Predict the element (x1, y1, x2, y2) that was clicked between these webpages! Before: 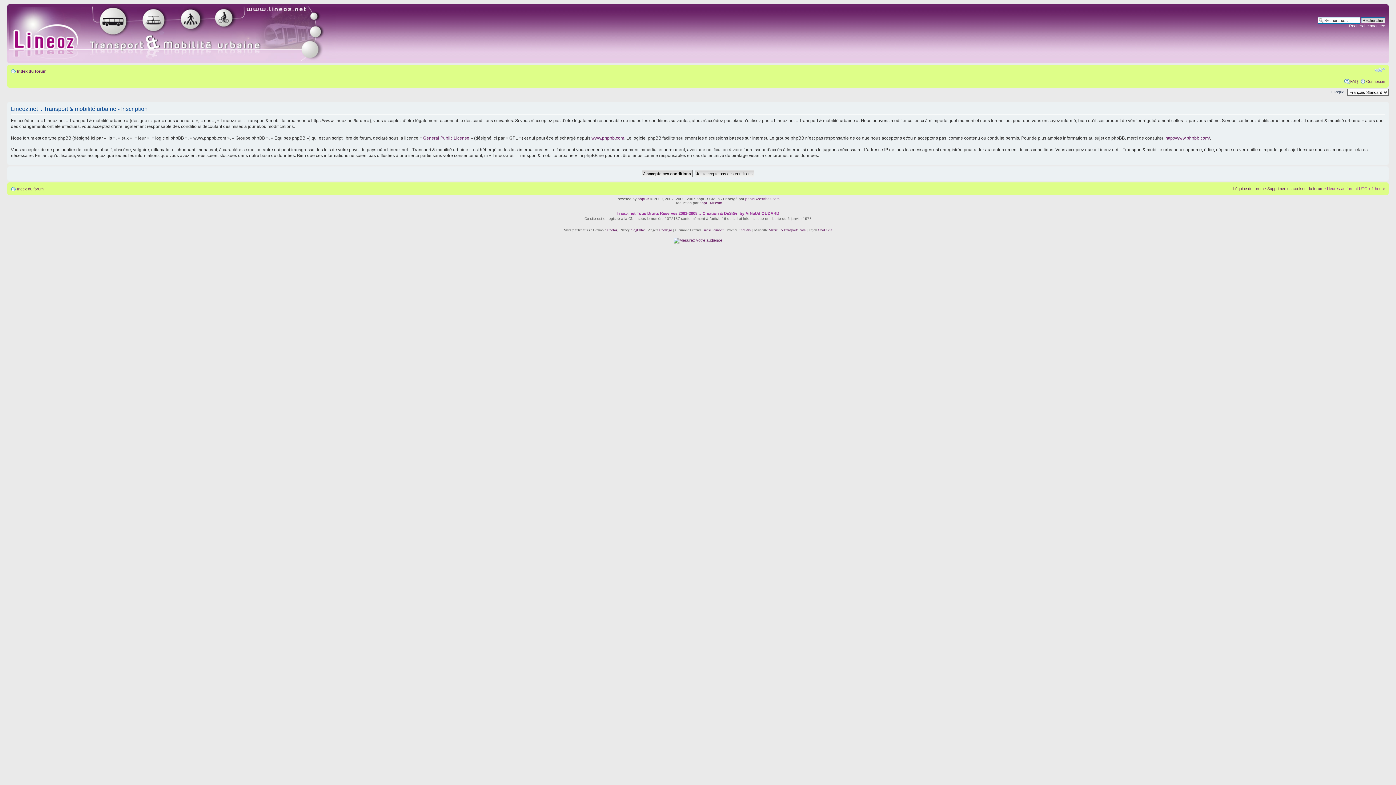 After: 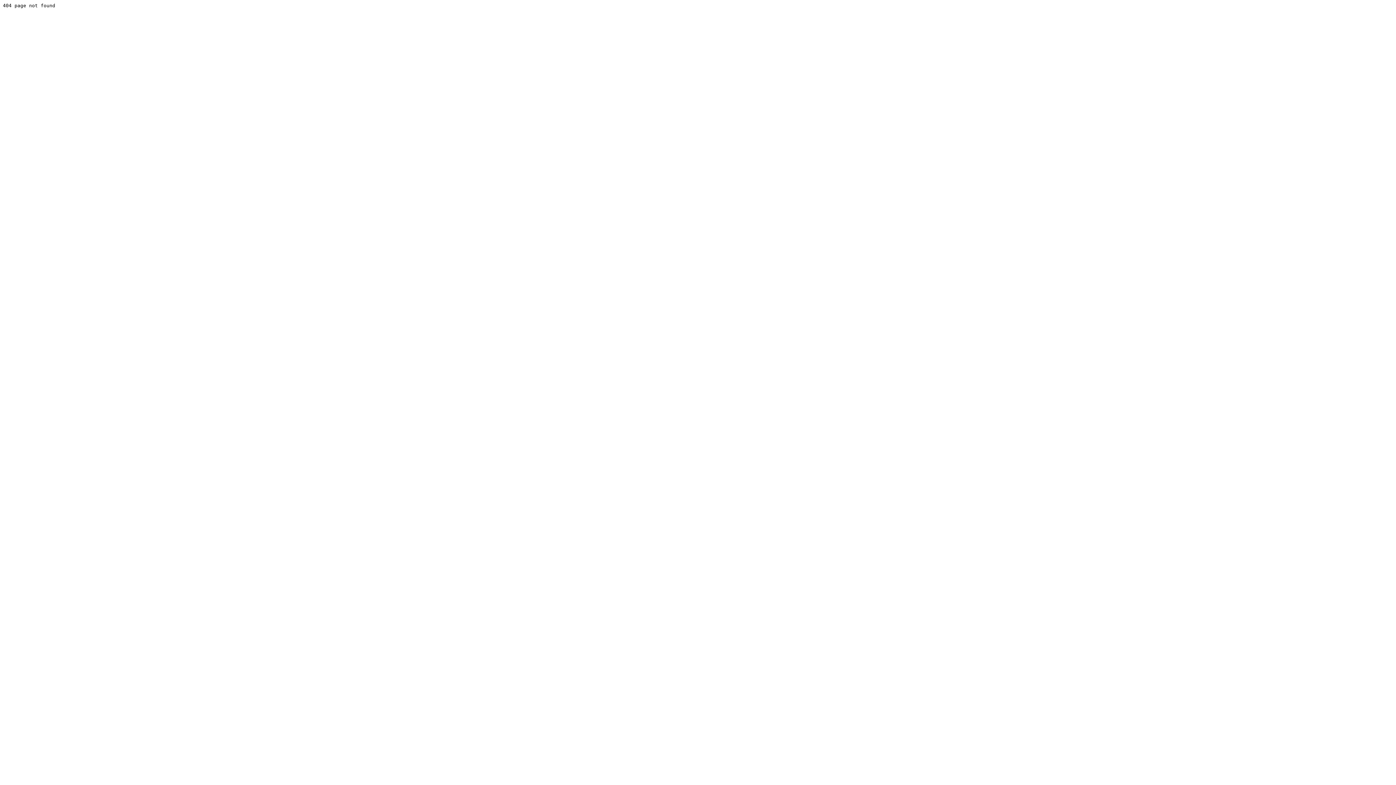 Action: label: phpBB-services.com bbox: (745, 196, 779, 200)